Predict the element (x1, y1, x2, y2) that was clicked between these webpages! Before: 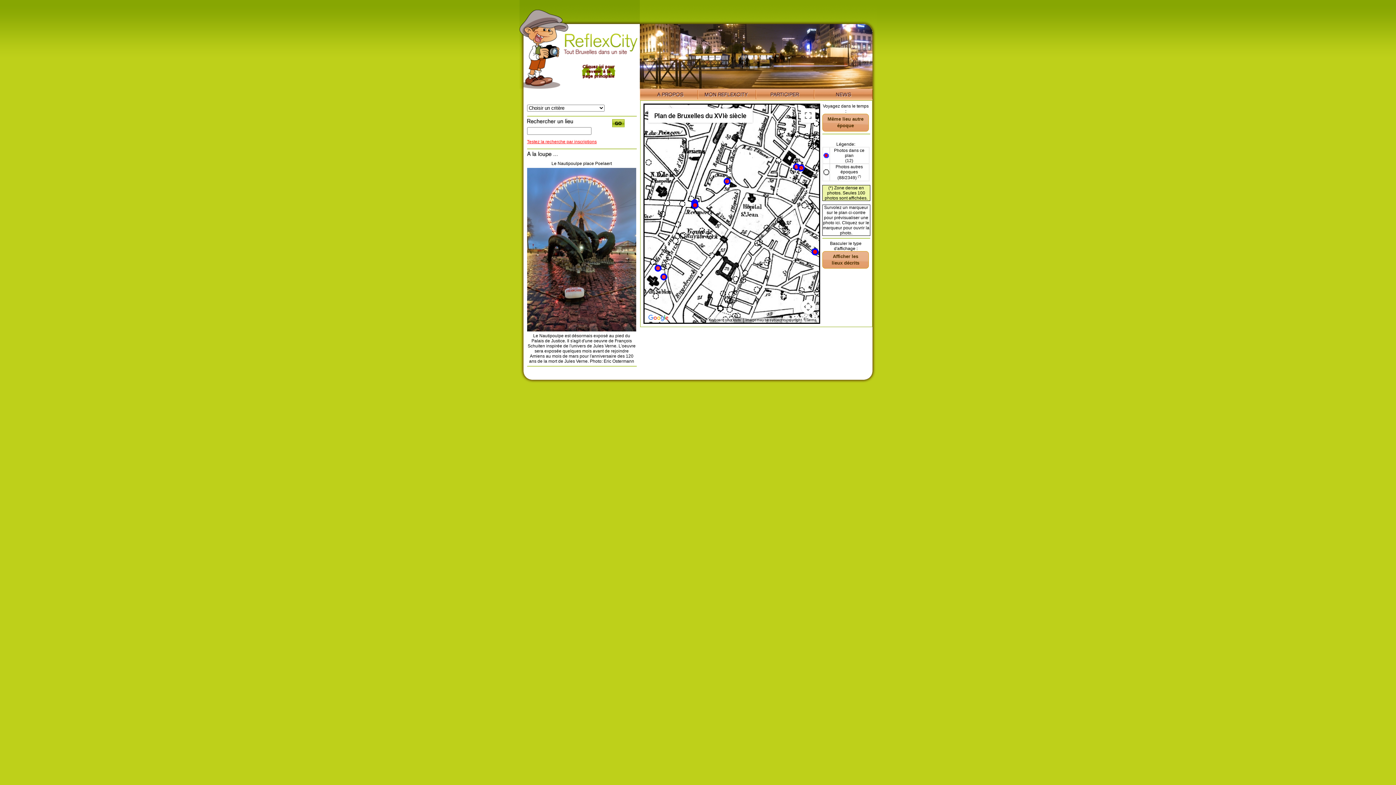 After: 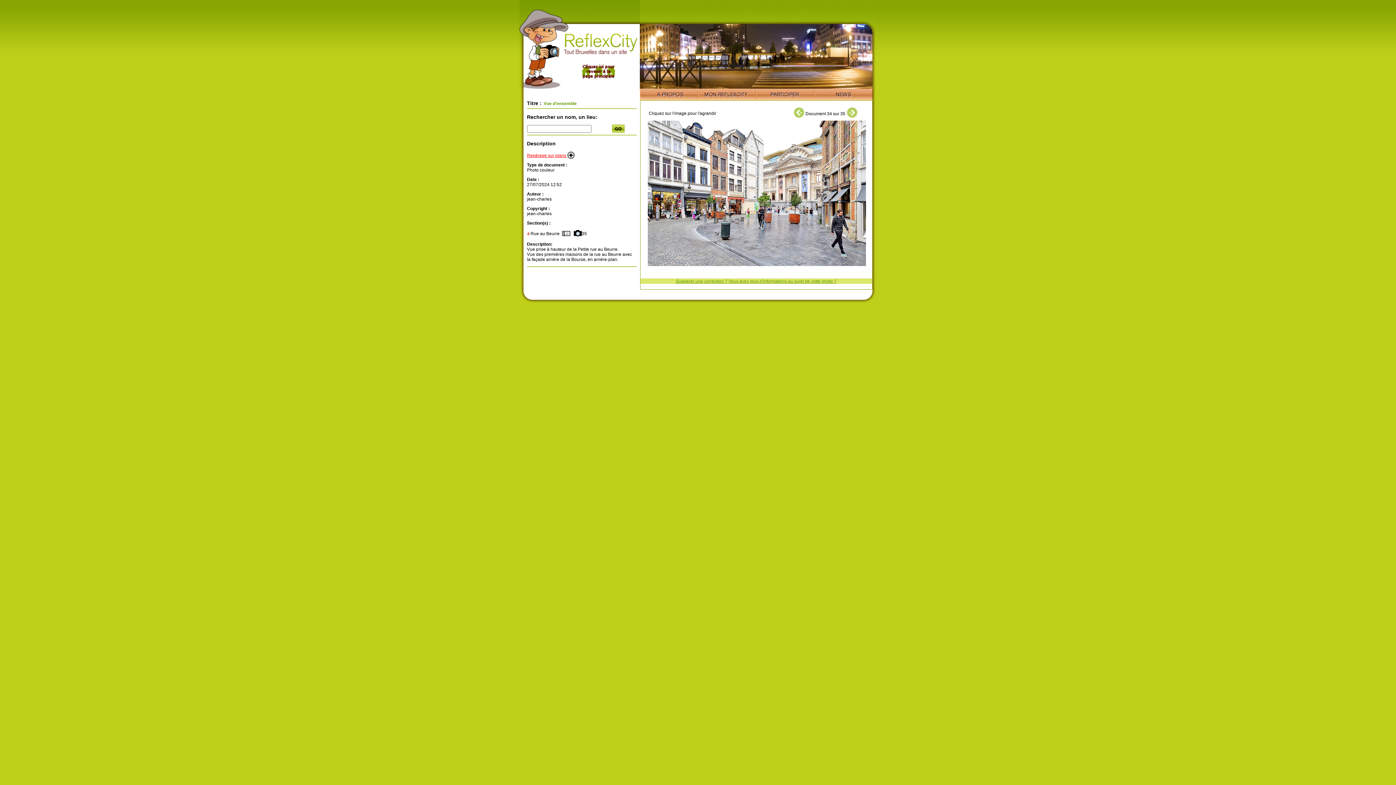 Action: bbox: (810, 143, 816, 149)